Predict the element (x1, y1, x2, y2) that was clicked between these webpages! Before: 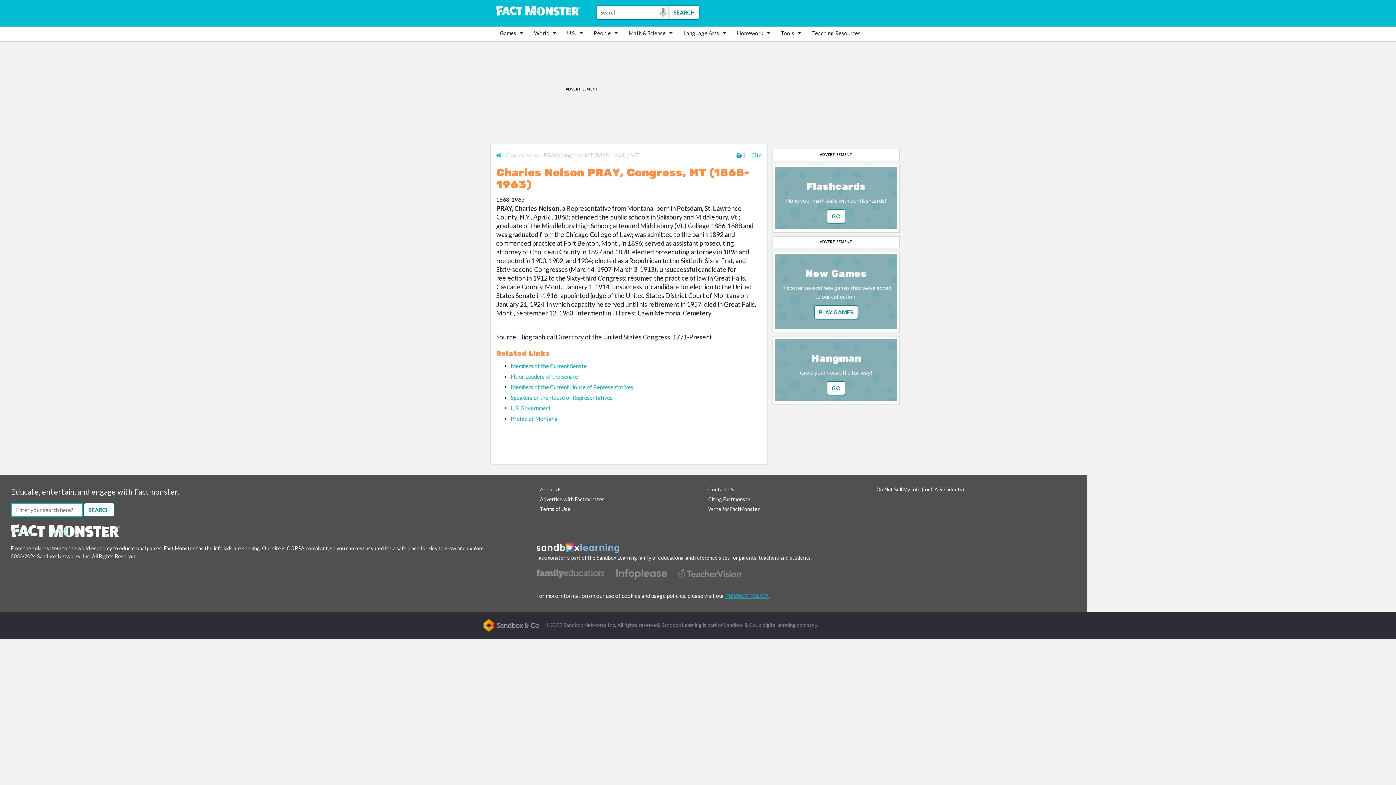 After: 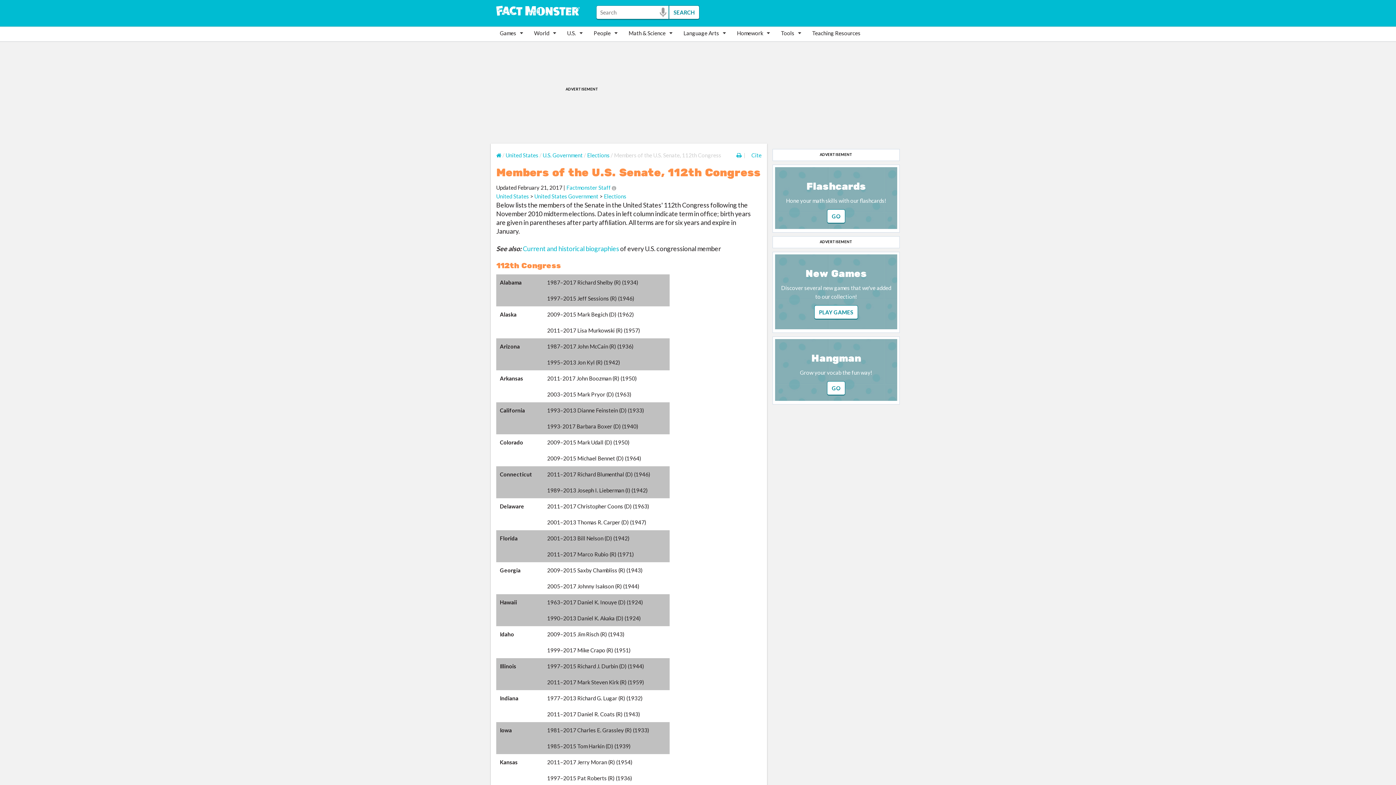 Action: bbox: (510, 362, 586, 369) label: Members of the Current Senate